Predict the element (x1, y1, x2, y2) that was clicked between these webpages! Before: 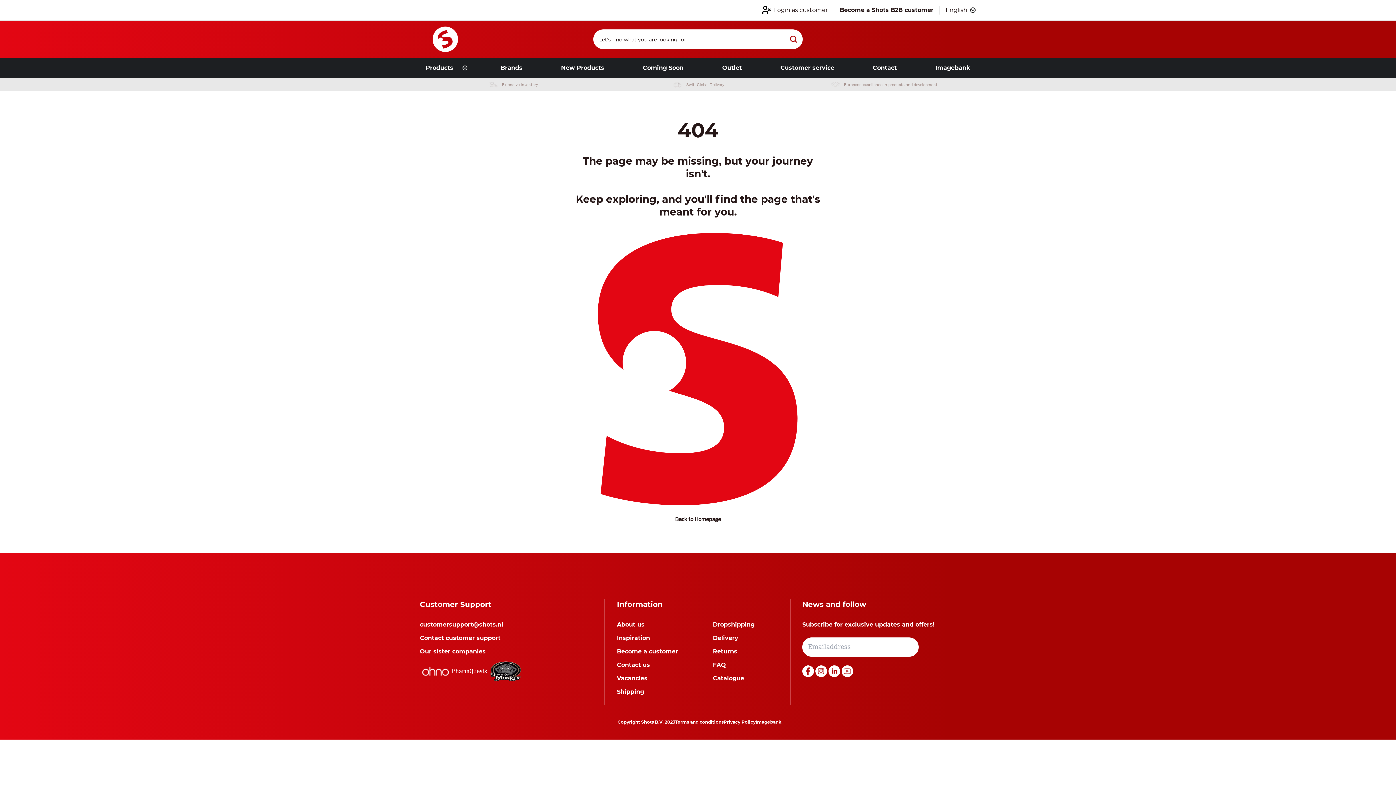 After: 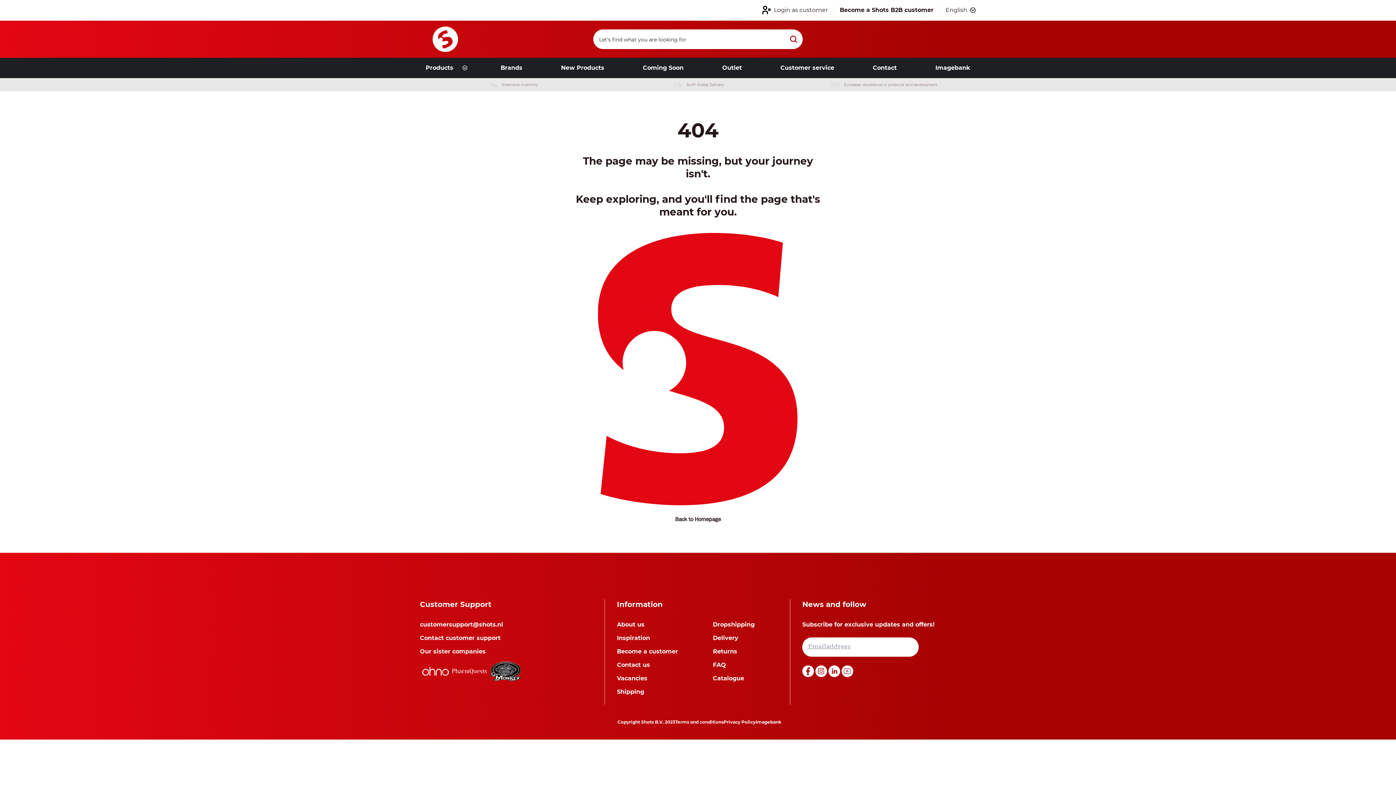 Action: label: Partner link bbox: (451, 668, 487, 675)